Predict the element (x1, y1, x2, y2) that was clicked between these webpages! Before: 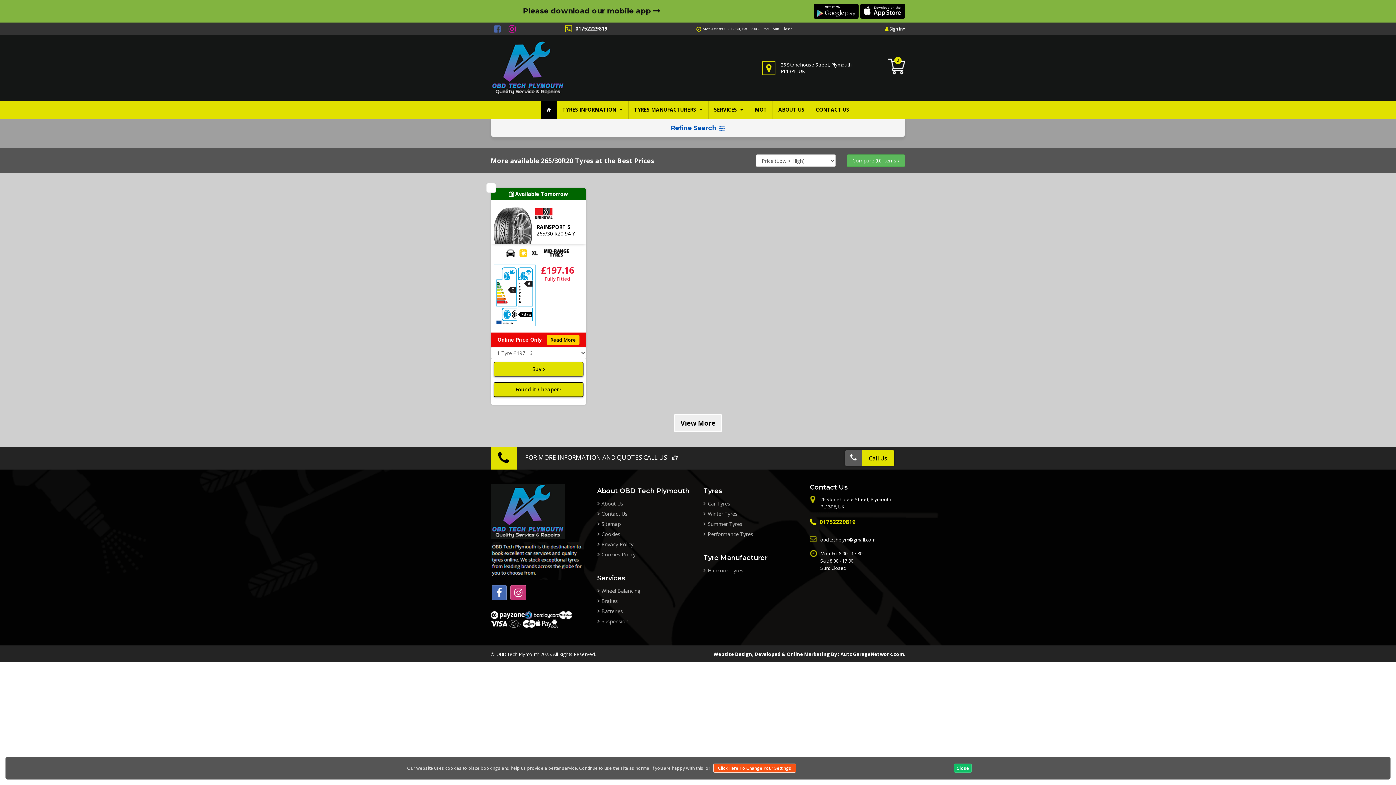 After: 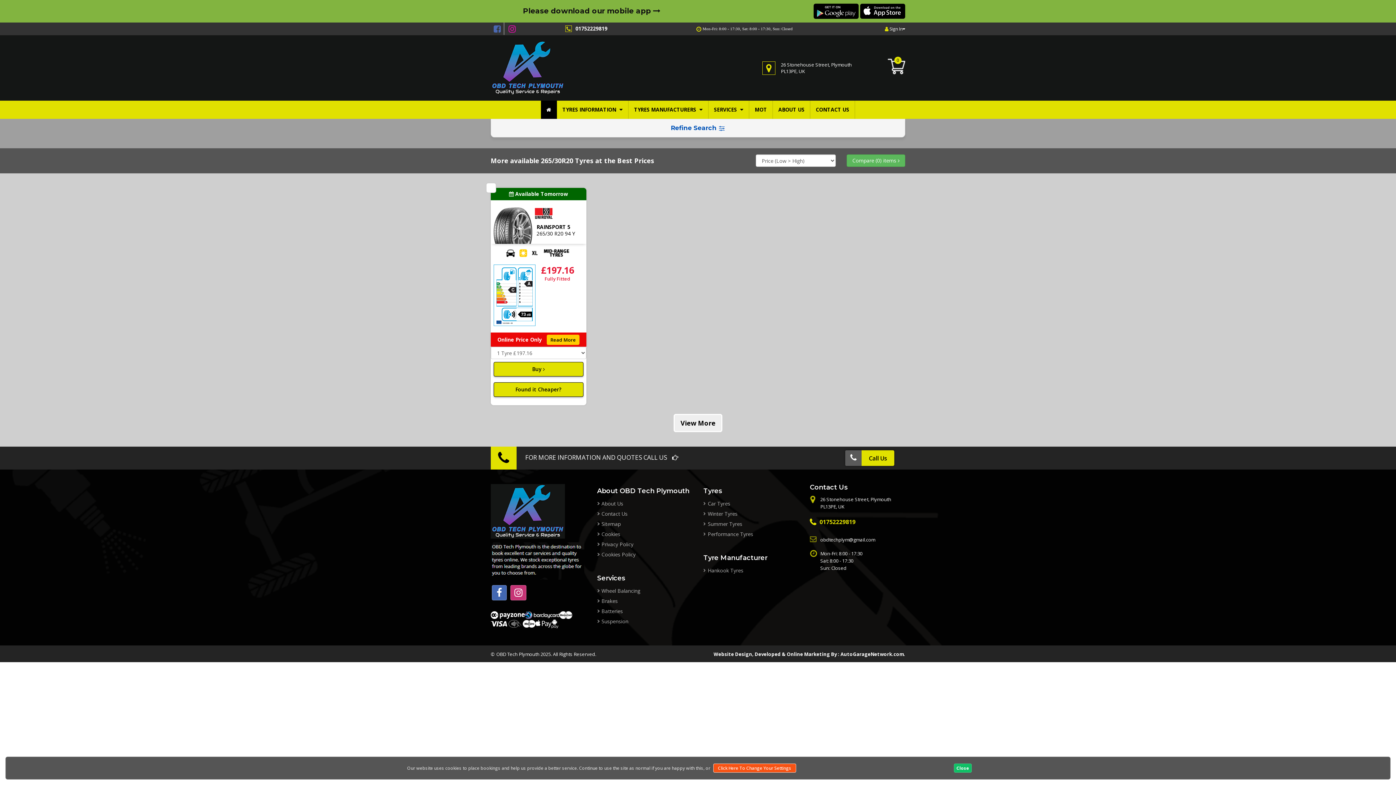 Action: bbox: (490, 22, 504, 34) label: Facebook